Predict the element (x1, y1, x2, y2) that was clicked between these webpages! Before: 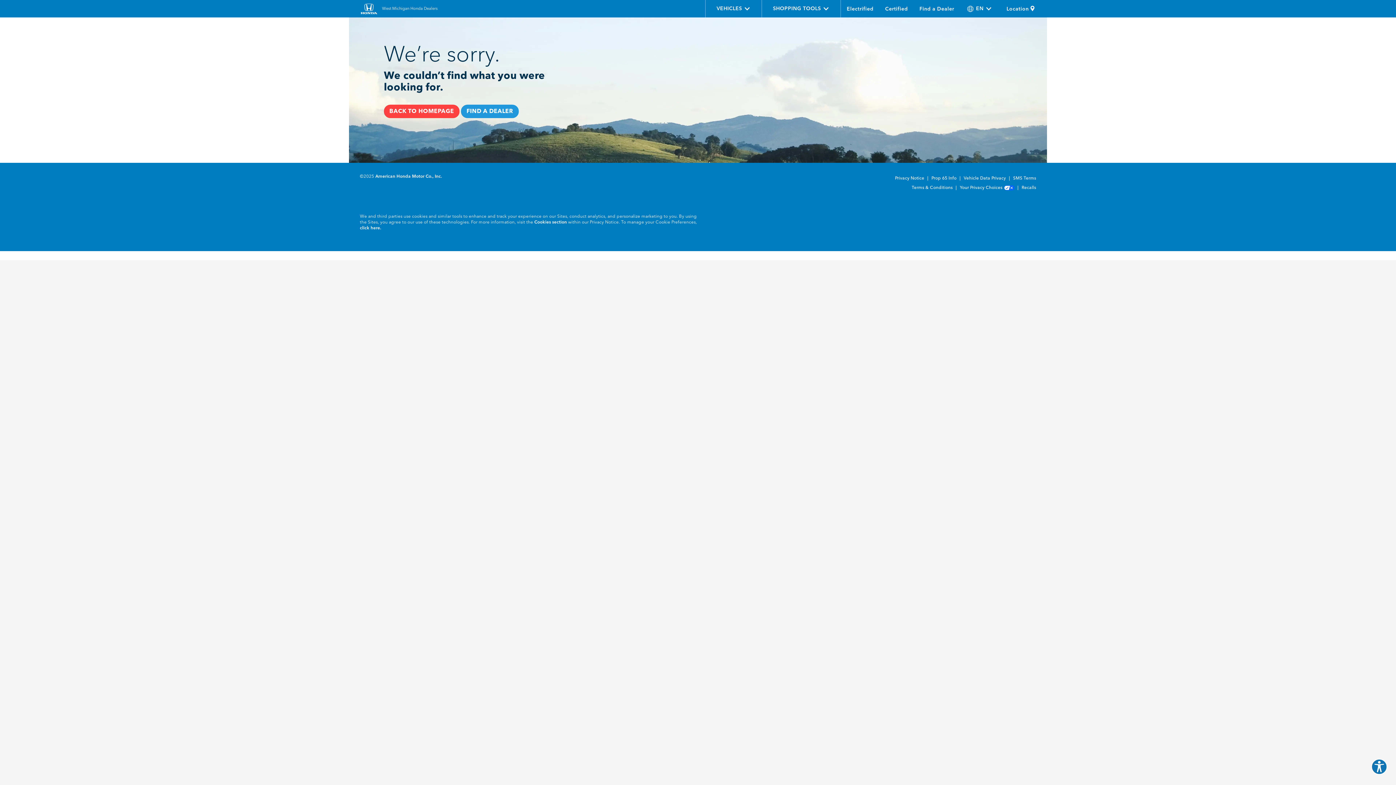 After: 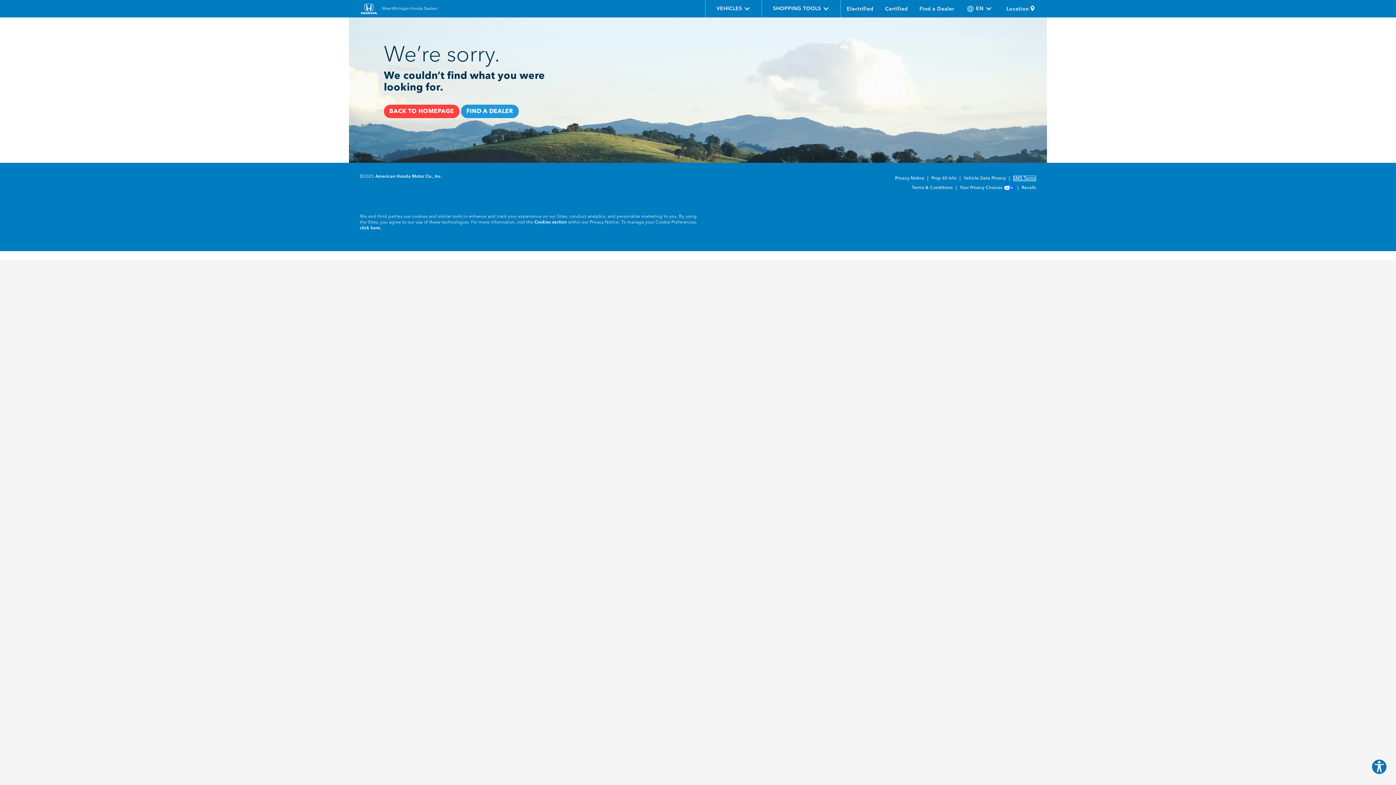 Action: label: SMS Terms bbox: (1013, 175, 1036, 181)